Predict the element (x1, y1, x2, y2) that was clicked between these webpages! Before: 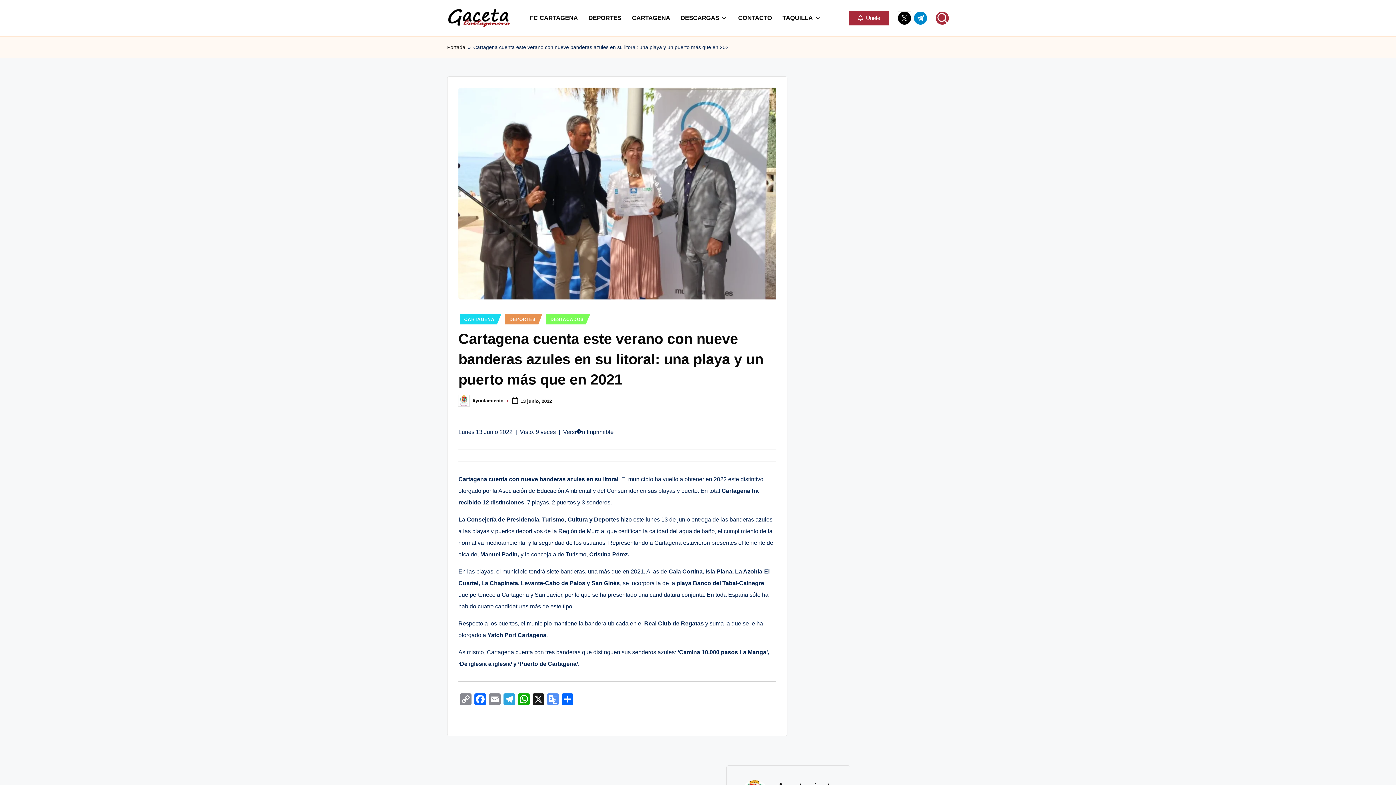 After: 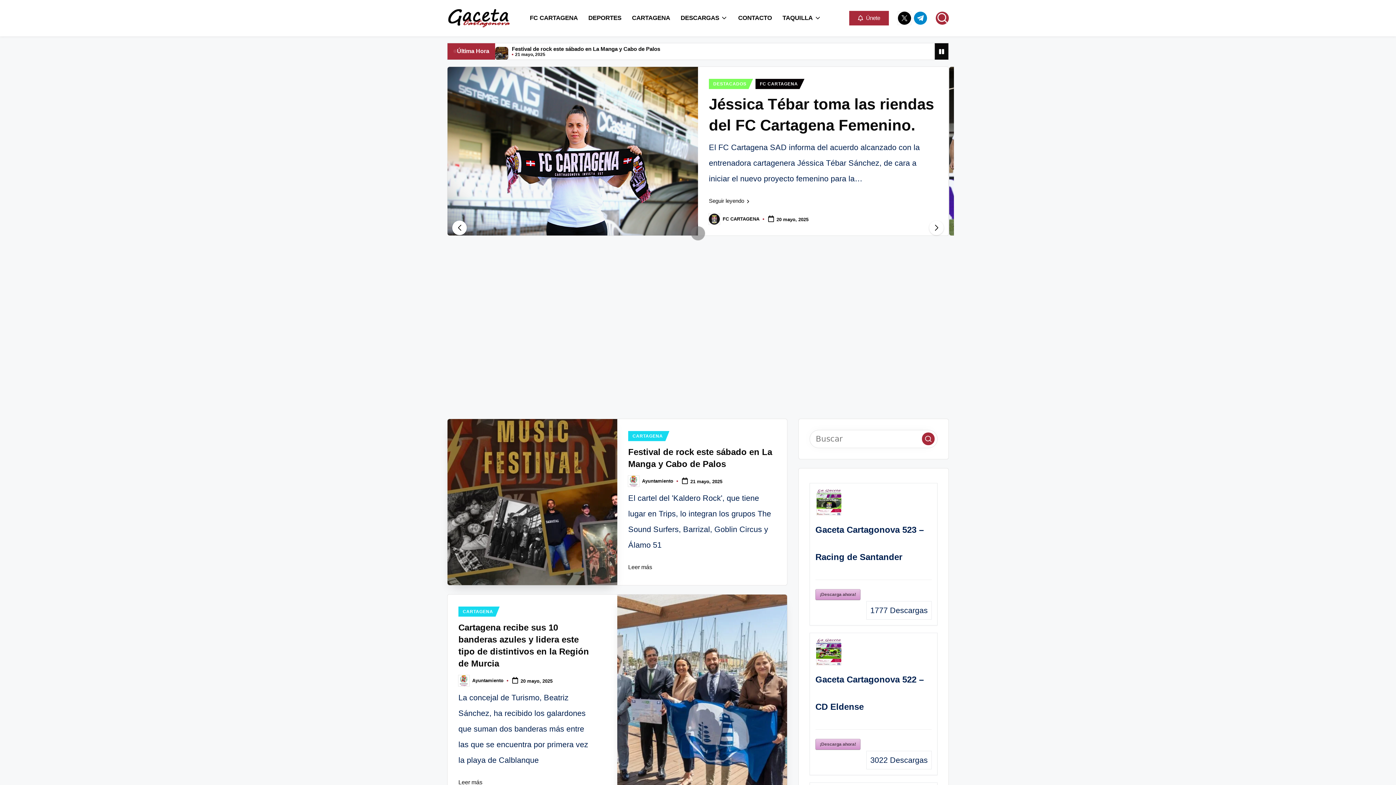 Action: bbox: (447, 9, 512, 27)